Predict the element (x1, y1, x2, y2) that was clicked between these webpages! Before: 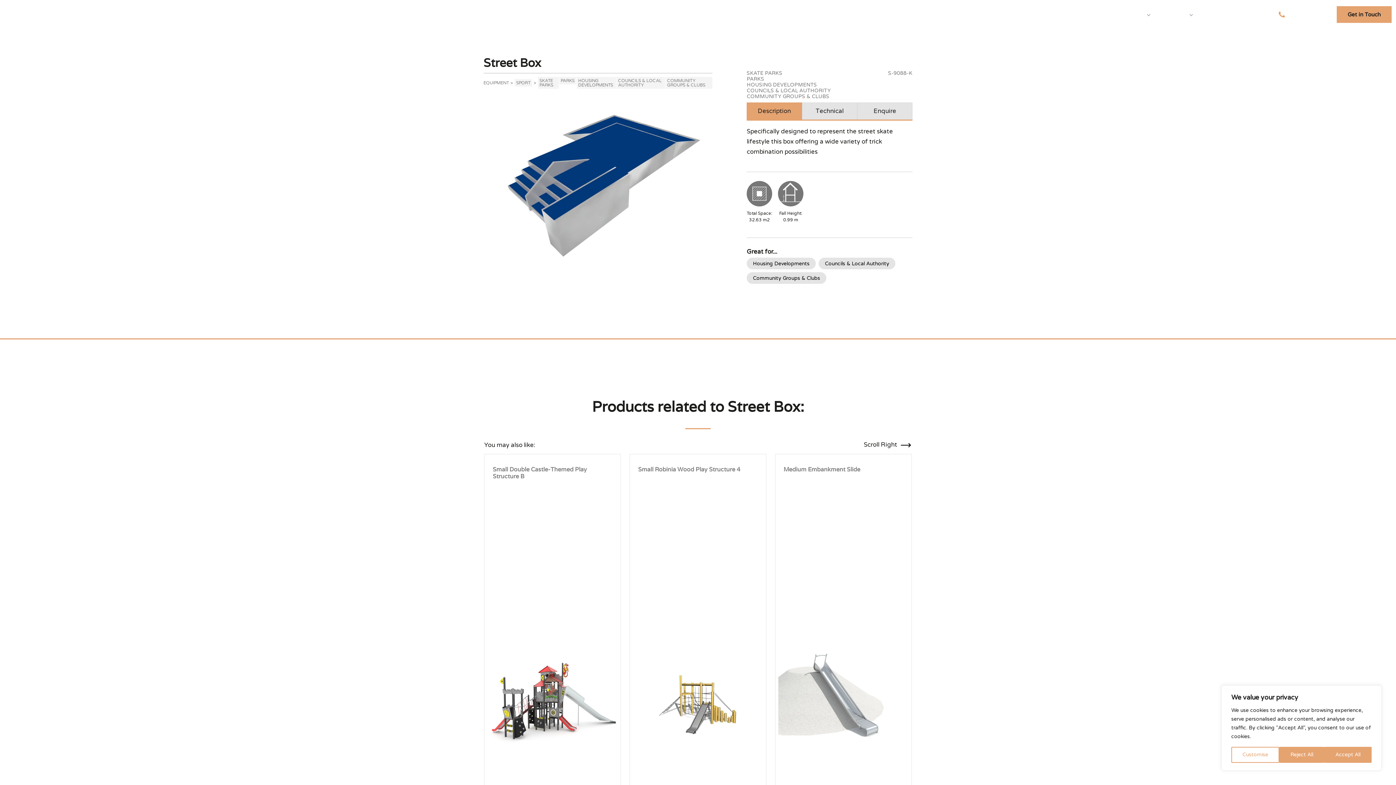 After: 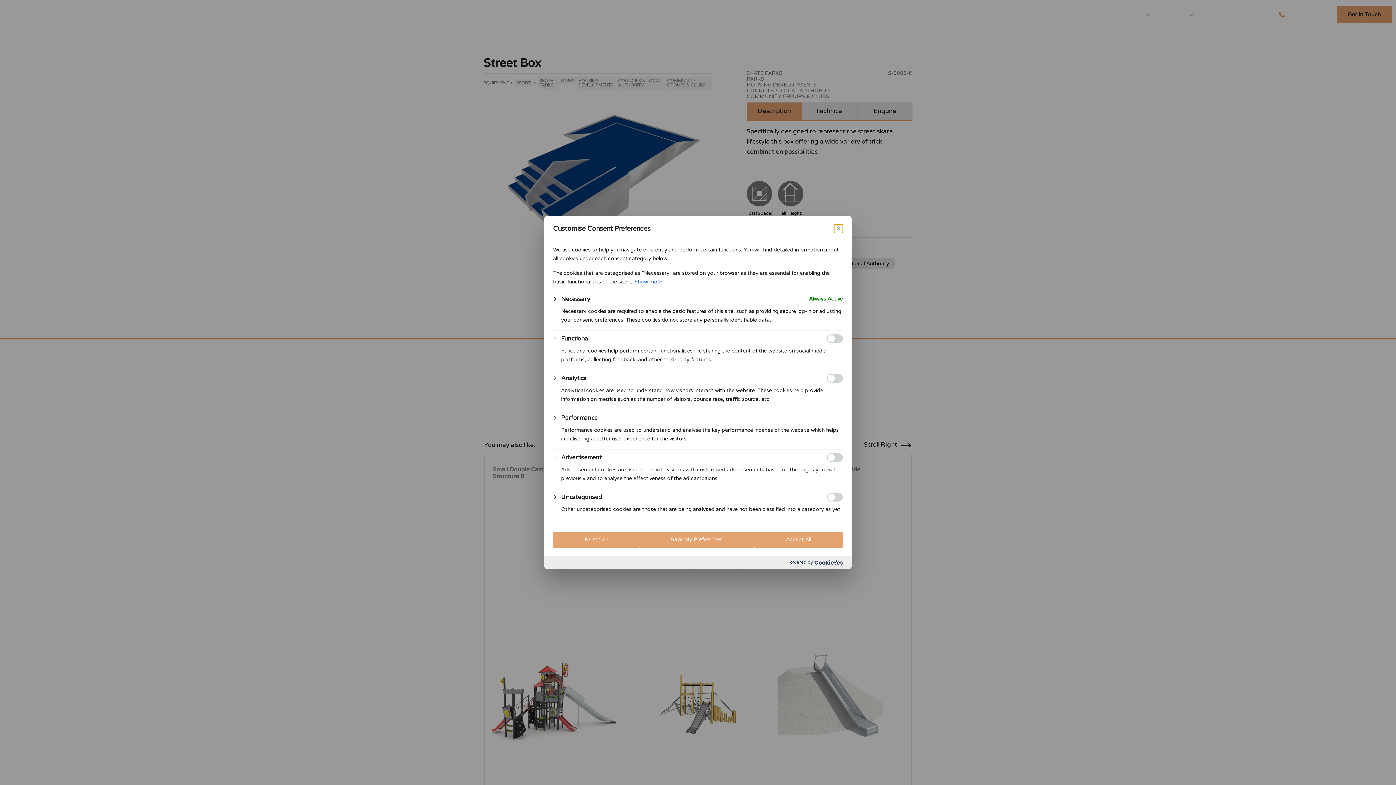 Action: bbox: (1231, 747, 1279, 763) label: Customise